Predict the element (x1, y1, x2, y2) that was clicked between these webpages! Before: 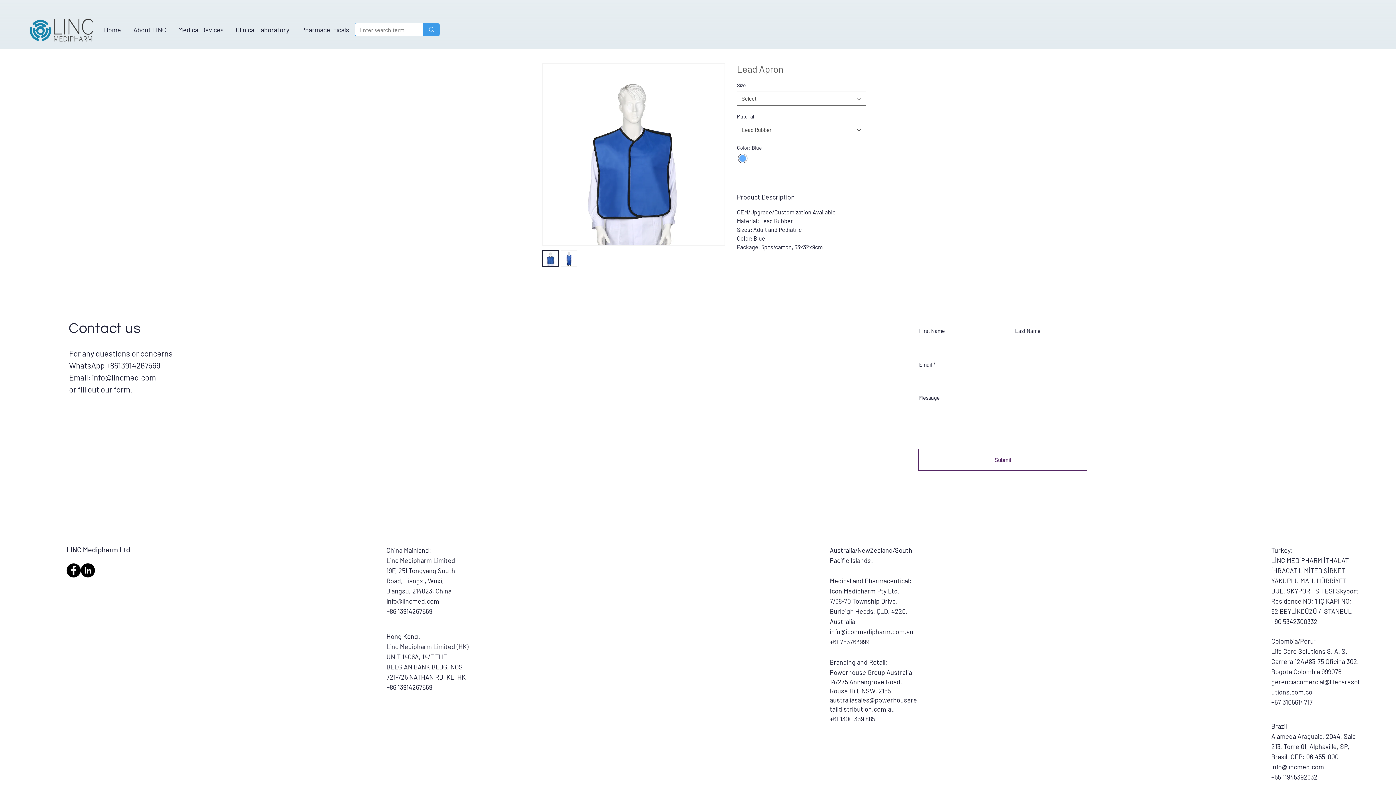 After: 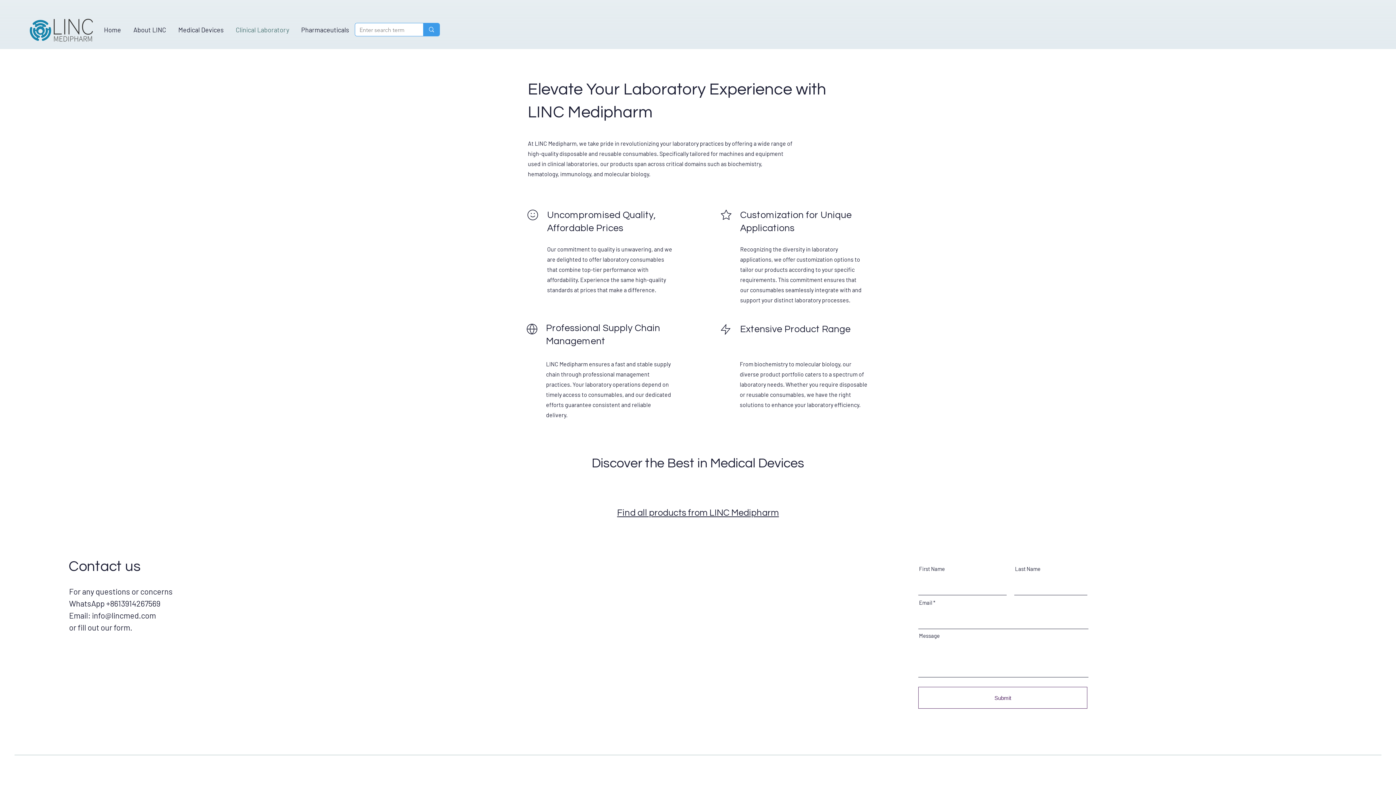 Action: label: Clinical Laboratory bbox: (229, 20, 295, 38)